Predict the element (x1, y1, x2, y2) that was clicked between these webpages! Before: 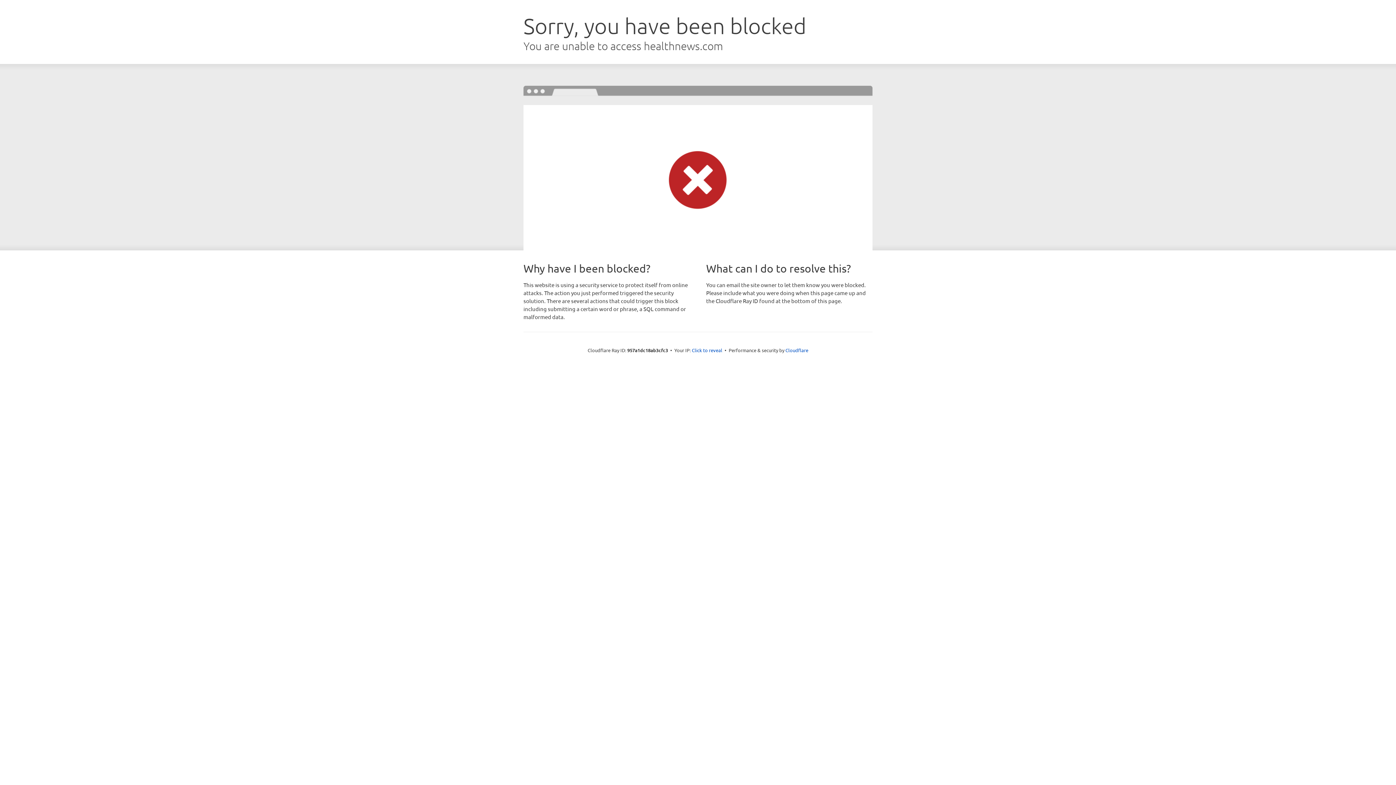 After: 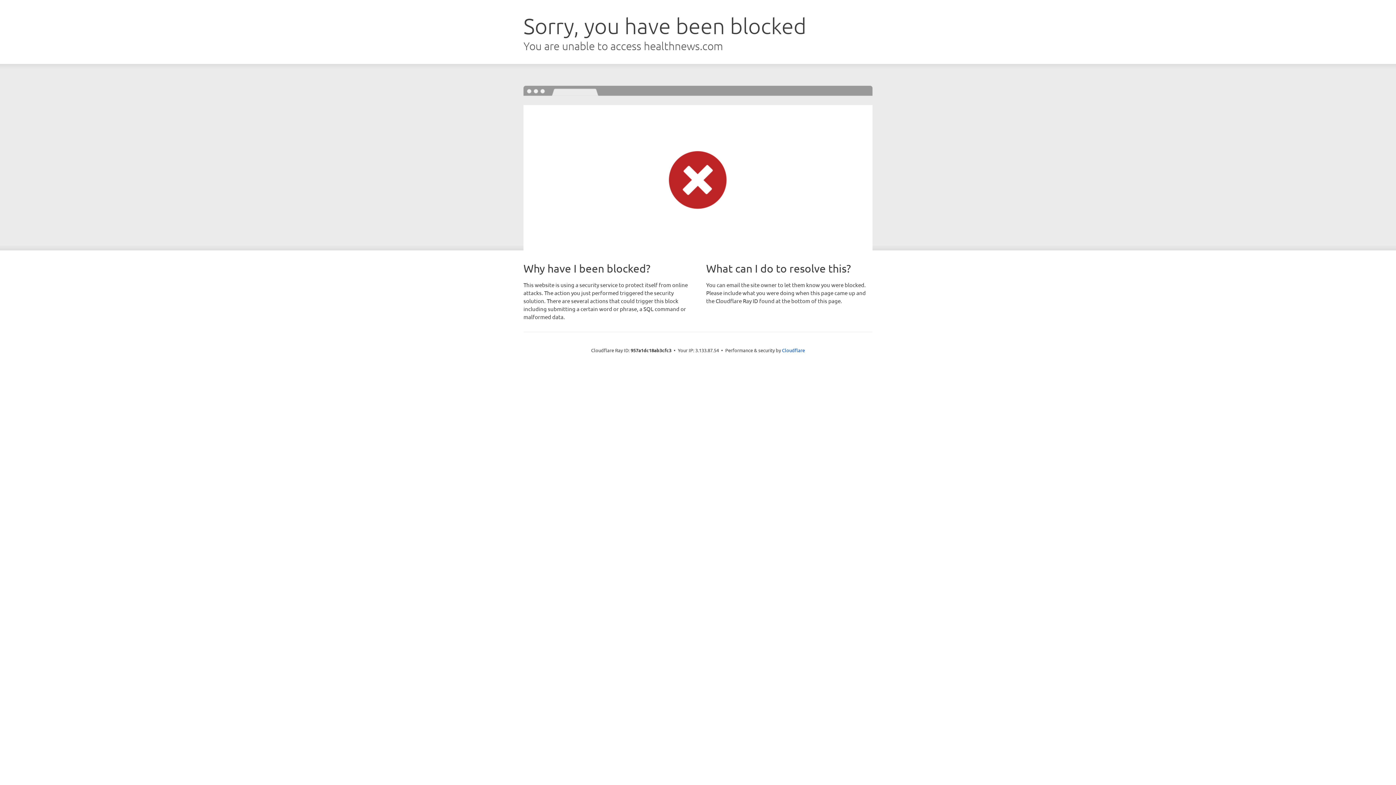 Action: bbox: (692, 346, 722, 353) label: Click to reveal